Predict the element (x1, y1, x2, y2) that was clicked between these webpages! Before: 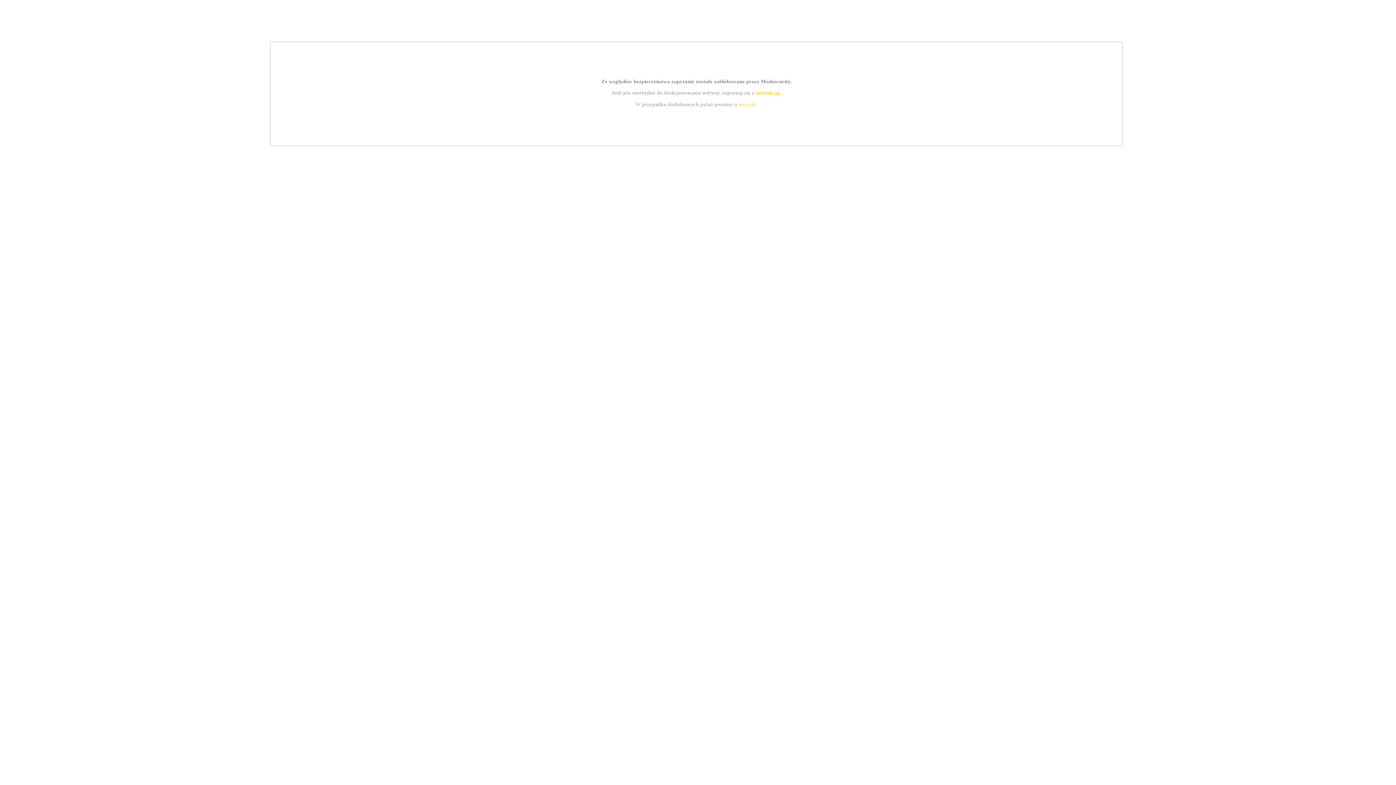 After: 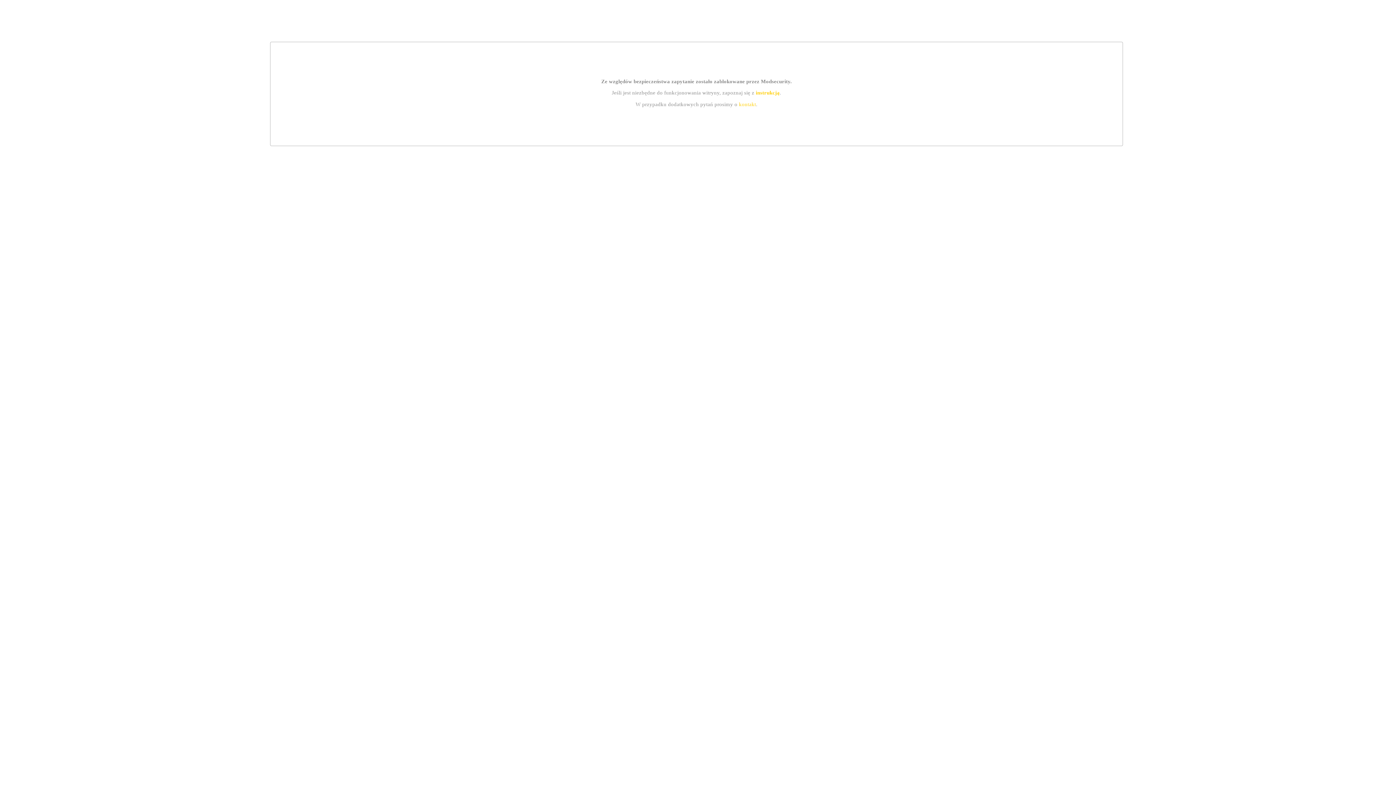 Action: bbox: (755, 89, 779, 95) label: instrukcją